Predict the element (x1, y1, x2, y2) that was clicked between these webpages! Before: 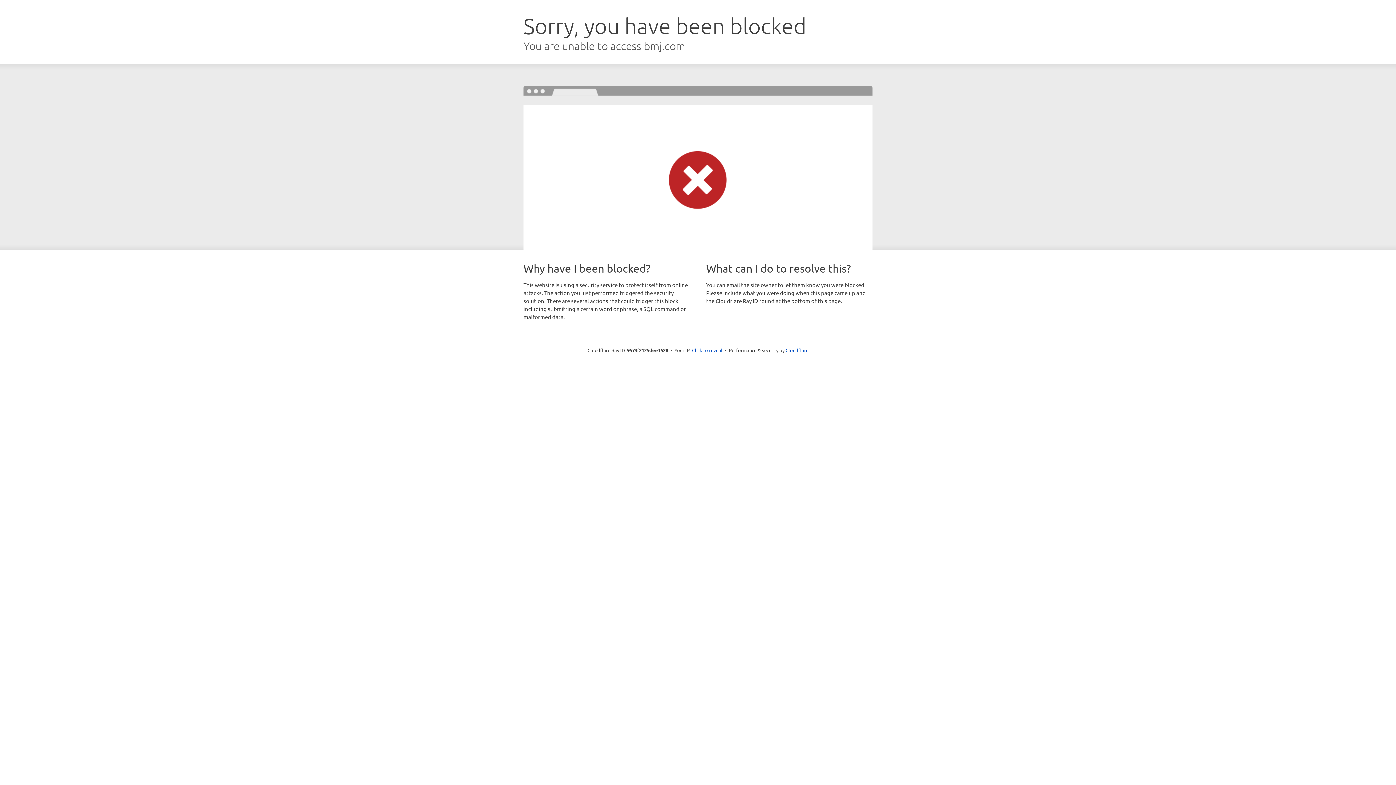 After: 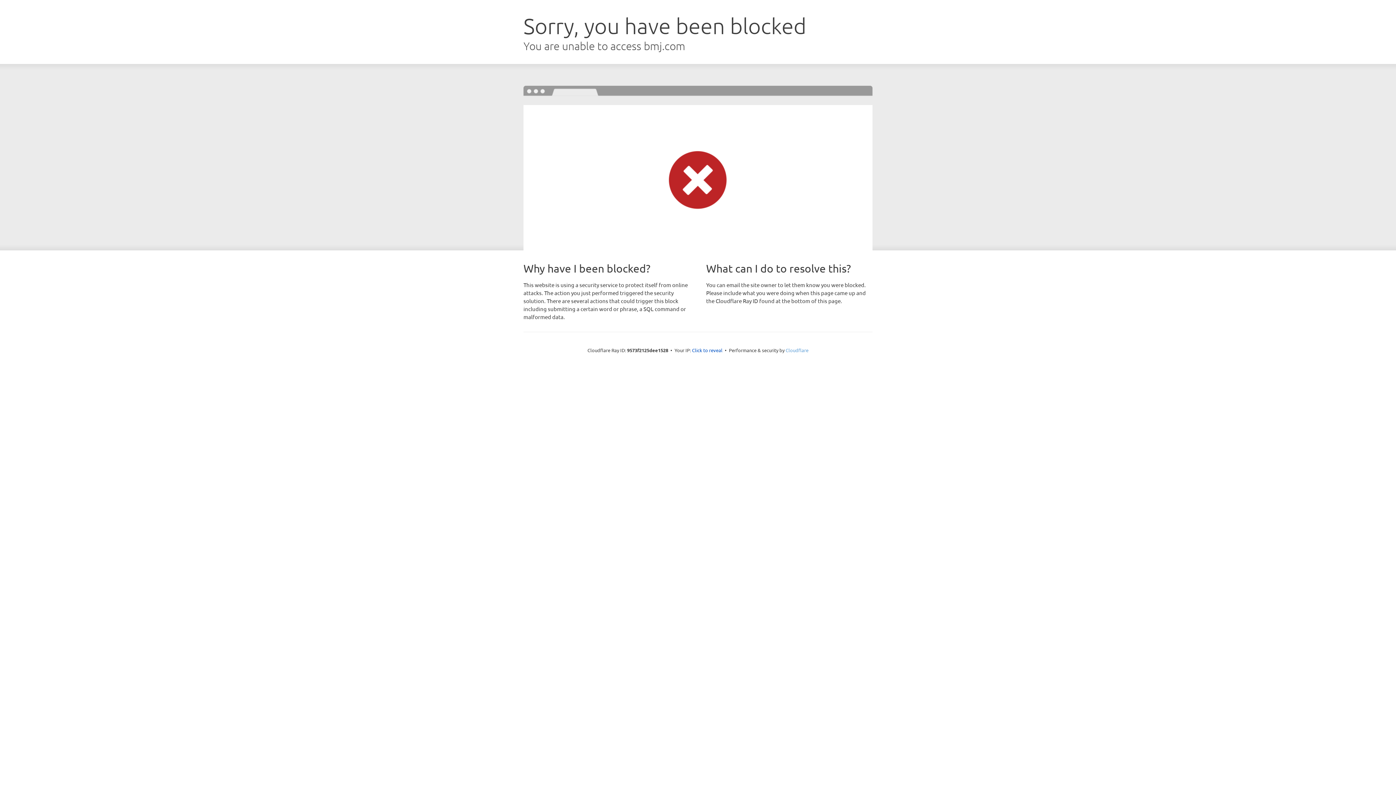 Action: bbox: (785, 347, 808, 353) label: Cloudflare